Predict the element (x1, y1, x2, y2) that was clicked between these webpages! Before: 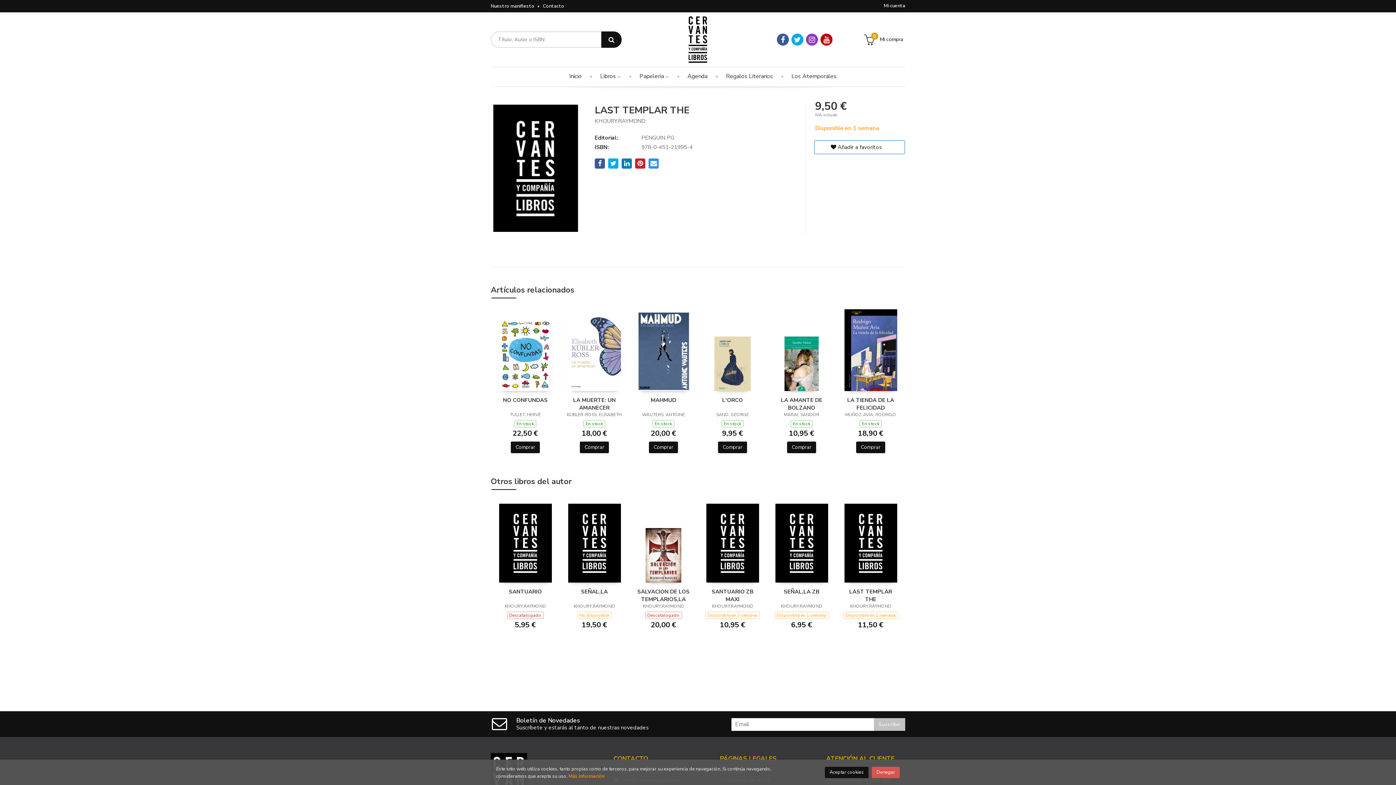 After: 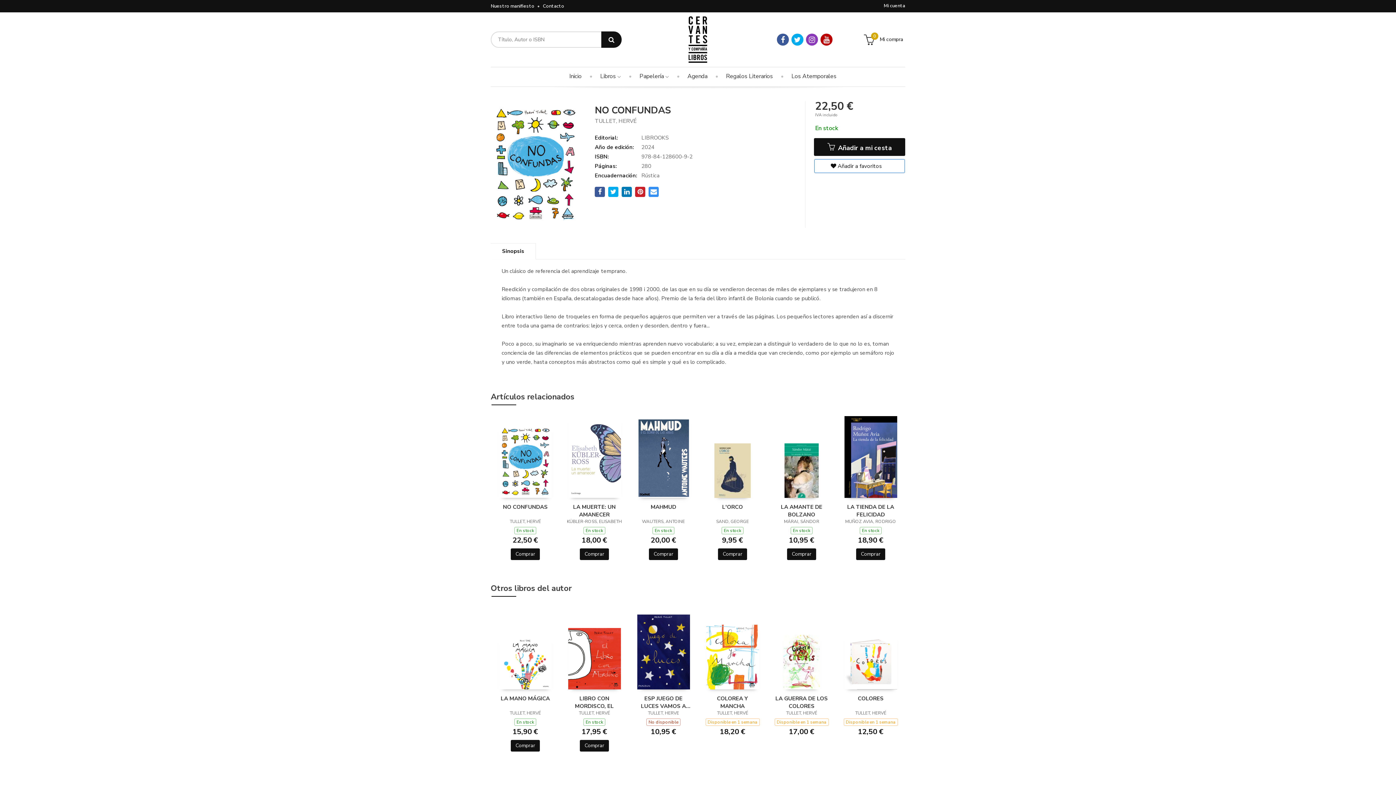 Action: bbox: (499, 351, 551, 358)